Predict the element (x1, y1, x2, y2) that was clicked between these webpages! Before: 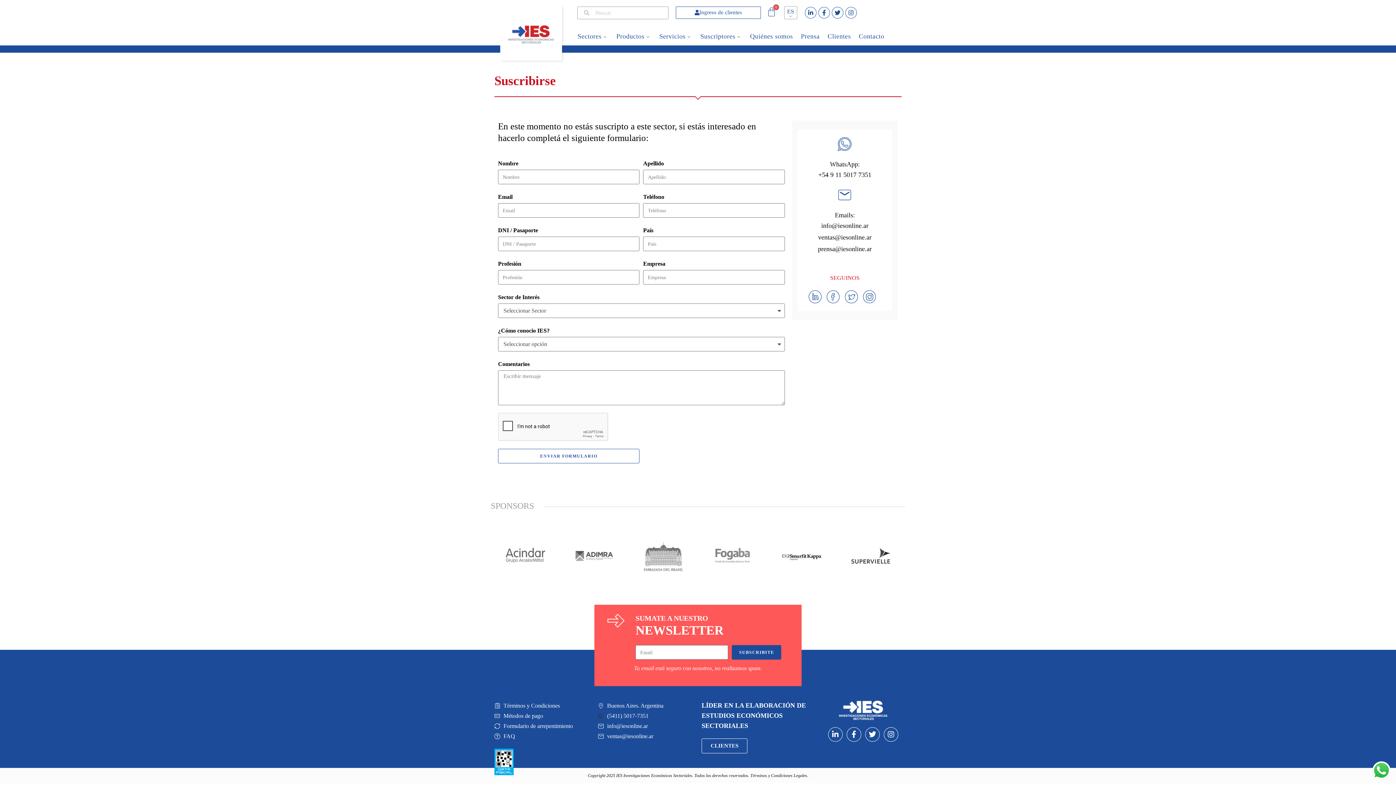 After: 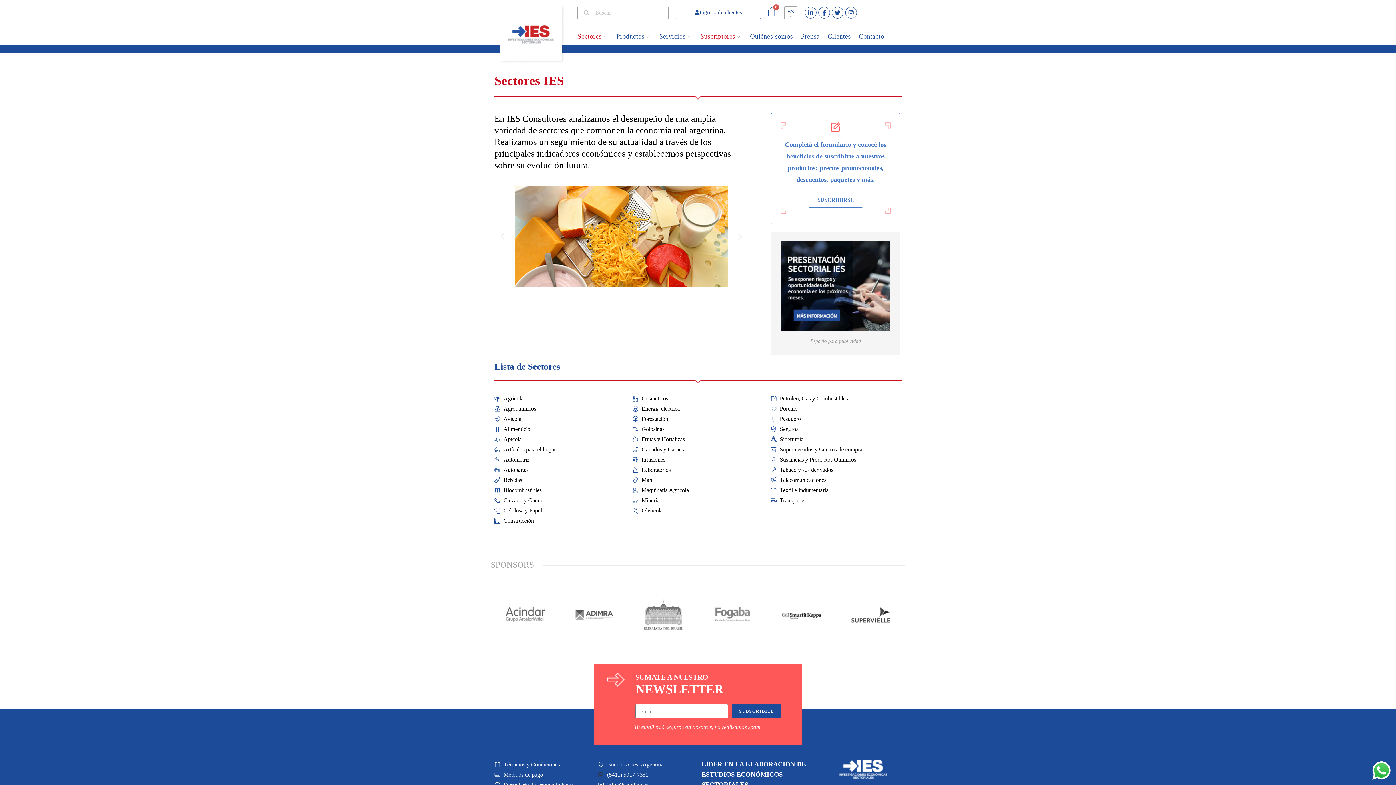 Action: bbox: (573, 22, 612, 49) label: Sectores